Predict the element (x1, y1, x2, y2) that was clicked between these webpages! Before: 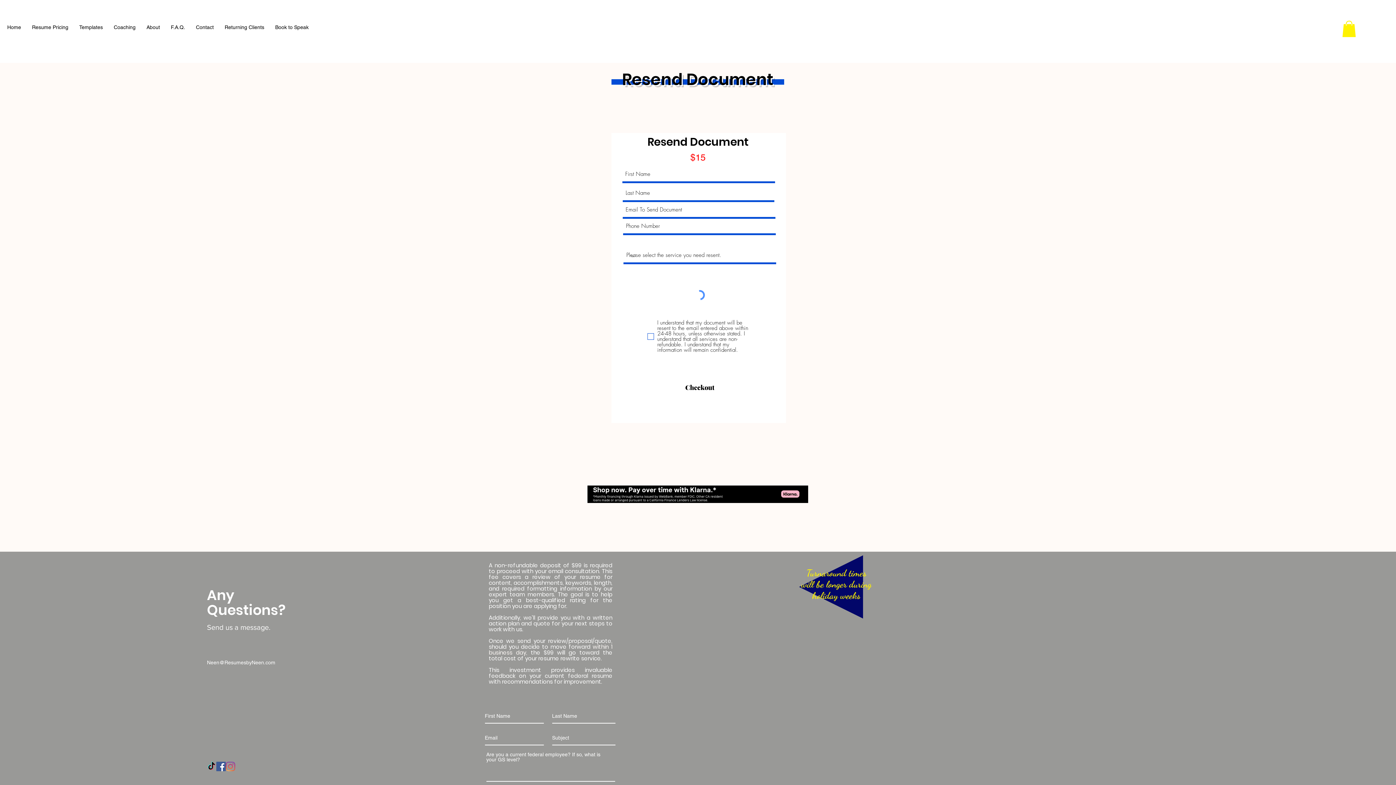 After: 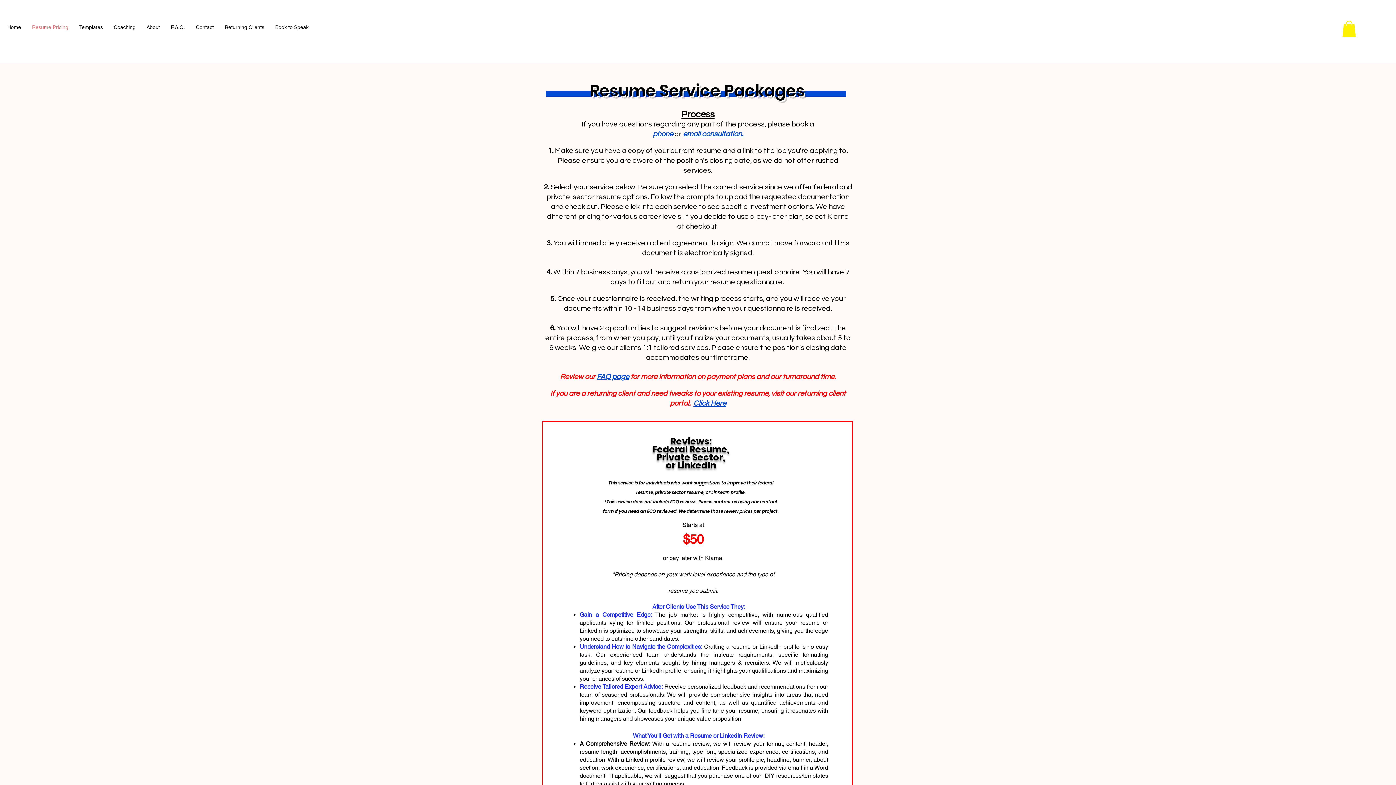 Action: label: Resume Pricing bbox: (26, 11, 73, 43)